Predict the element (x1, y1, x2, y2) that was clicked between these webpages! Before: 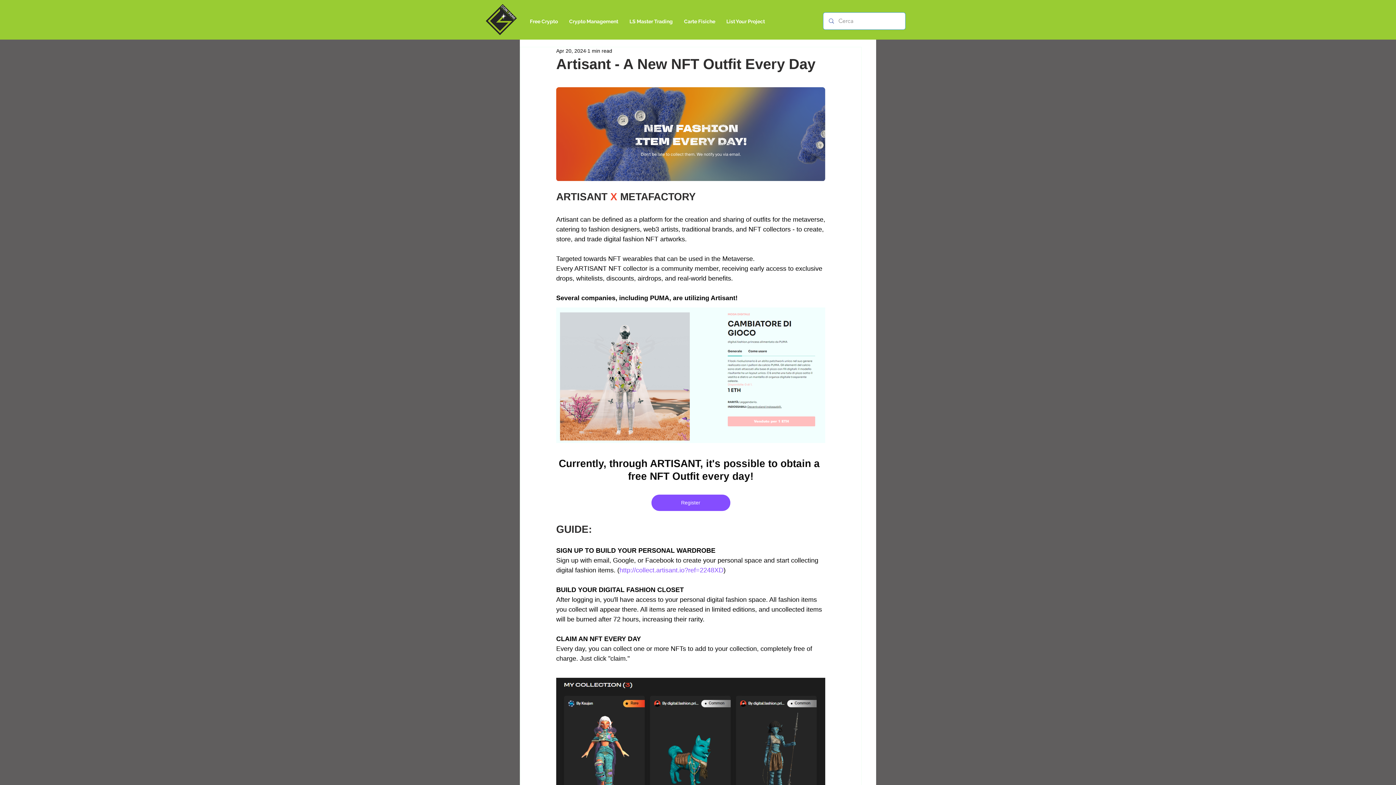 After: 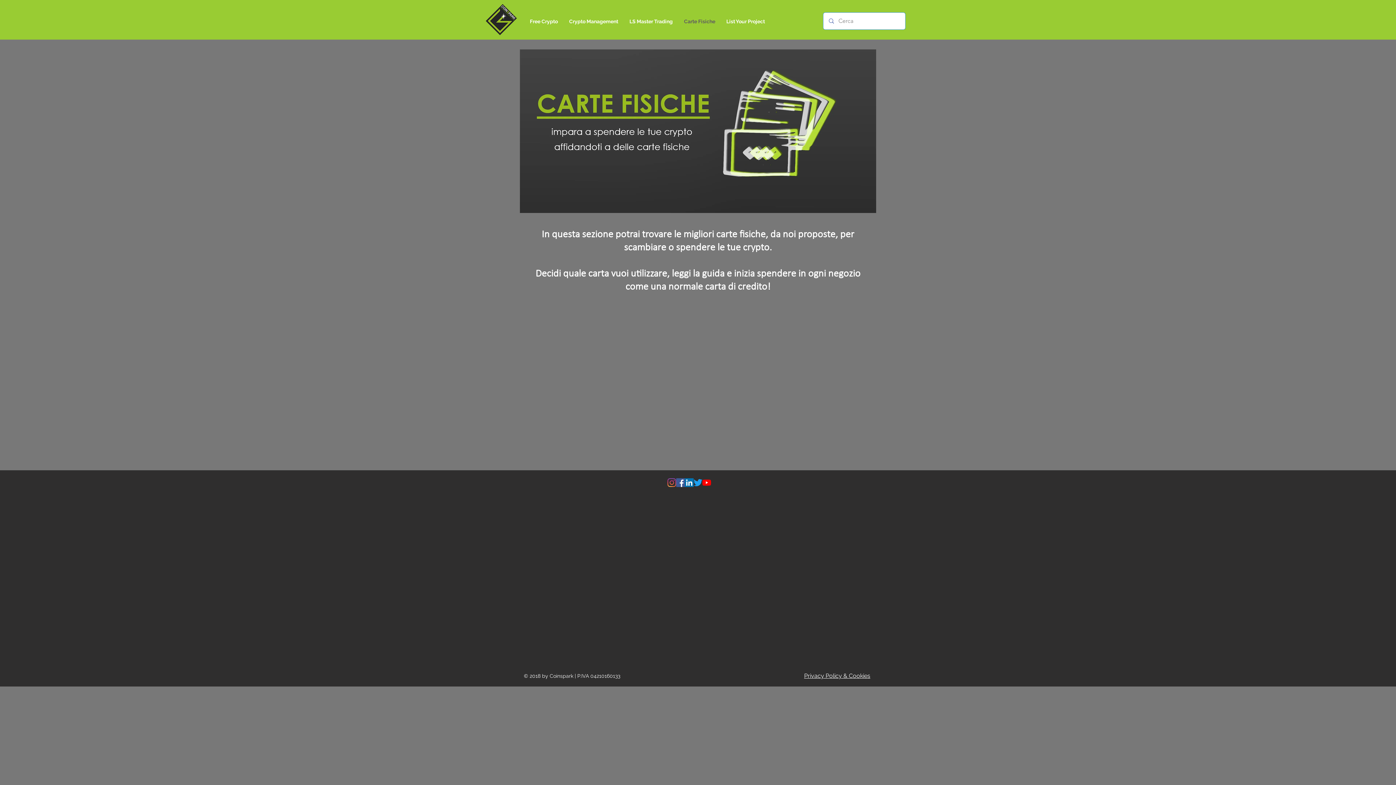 Action: label: Carte Fisiche bbox: (678, 15, 721, 27)